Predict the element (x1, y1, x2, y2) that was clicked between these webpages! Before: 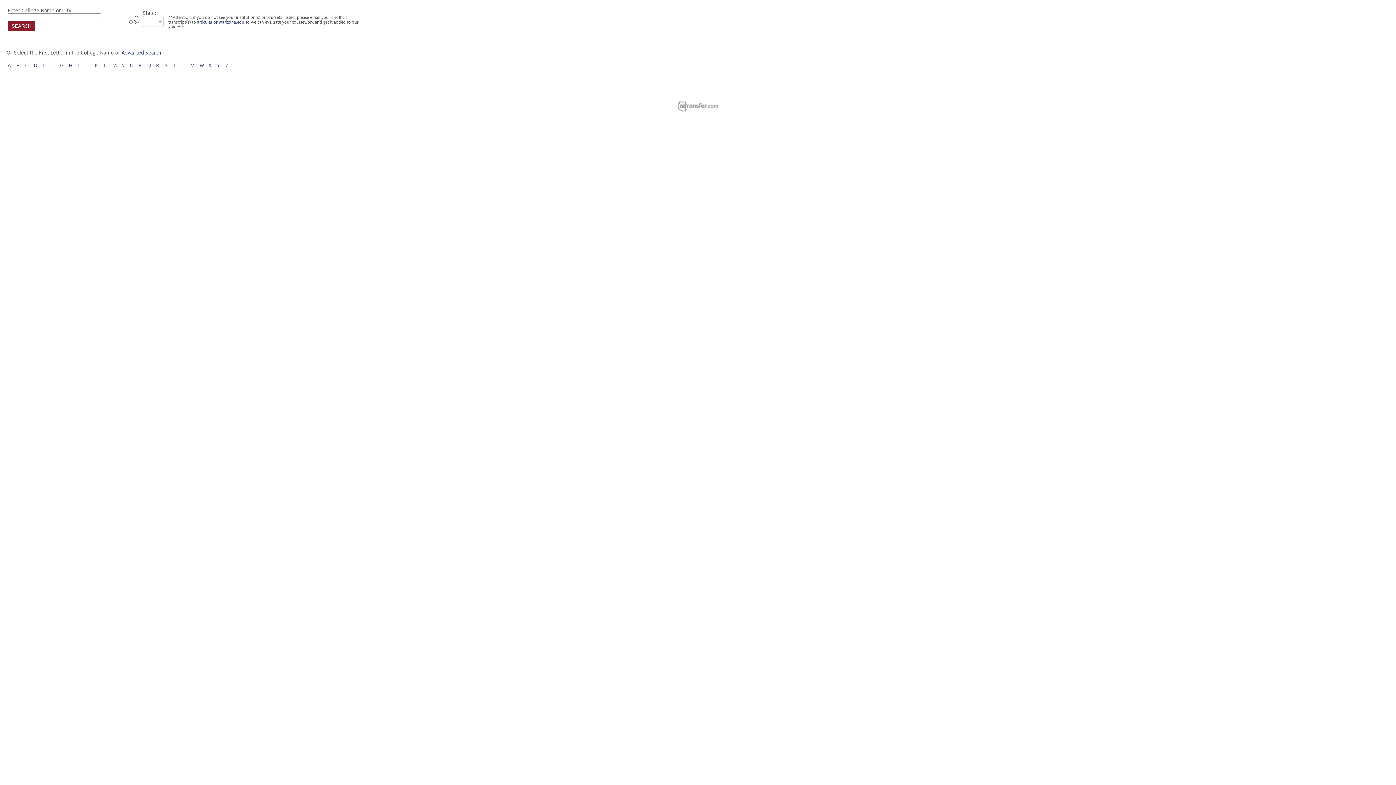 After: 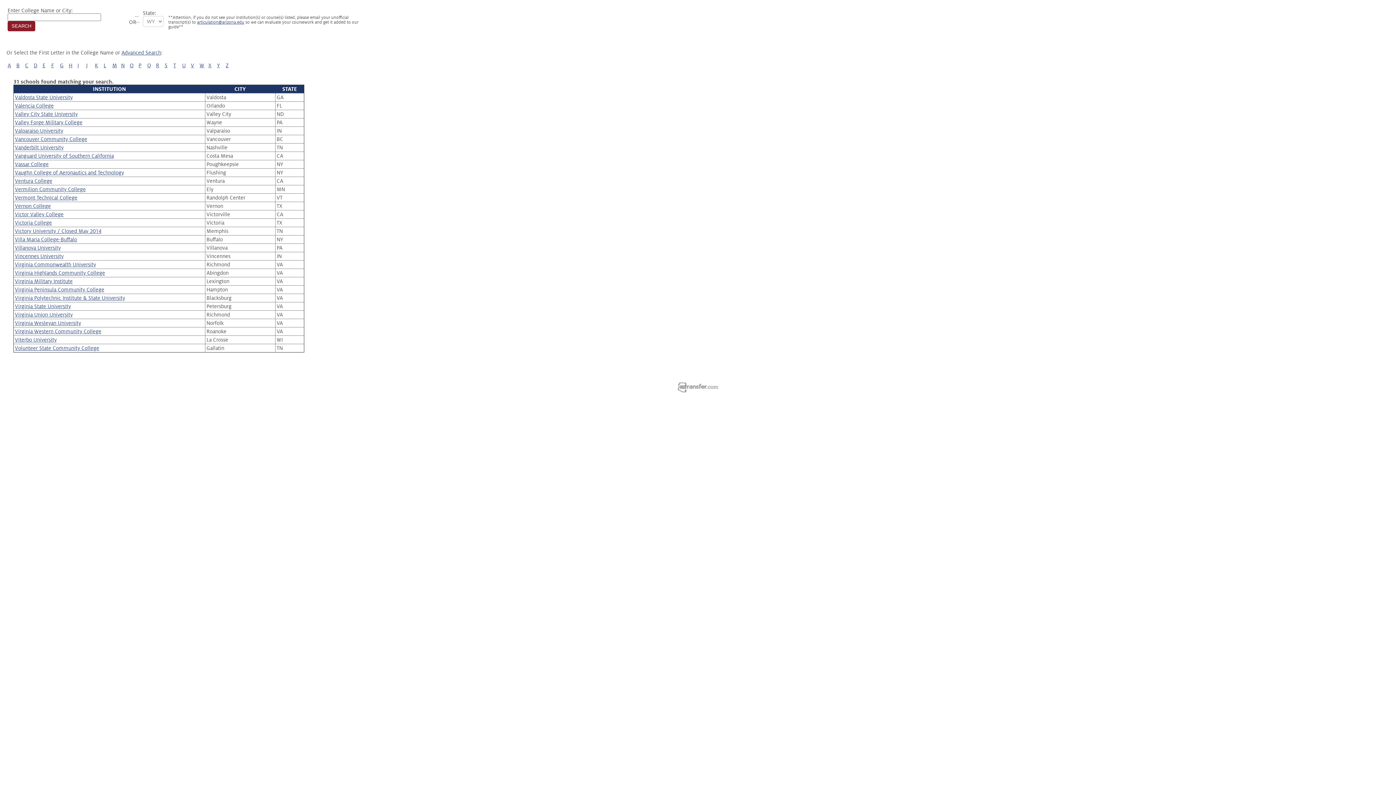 Action: bbox: (190, 62, 194, 68) label: V